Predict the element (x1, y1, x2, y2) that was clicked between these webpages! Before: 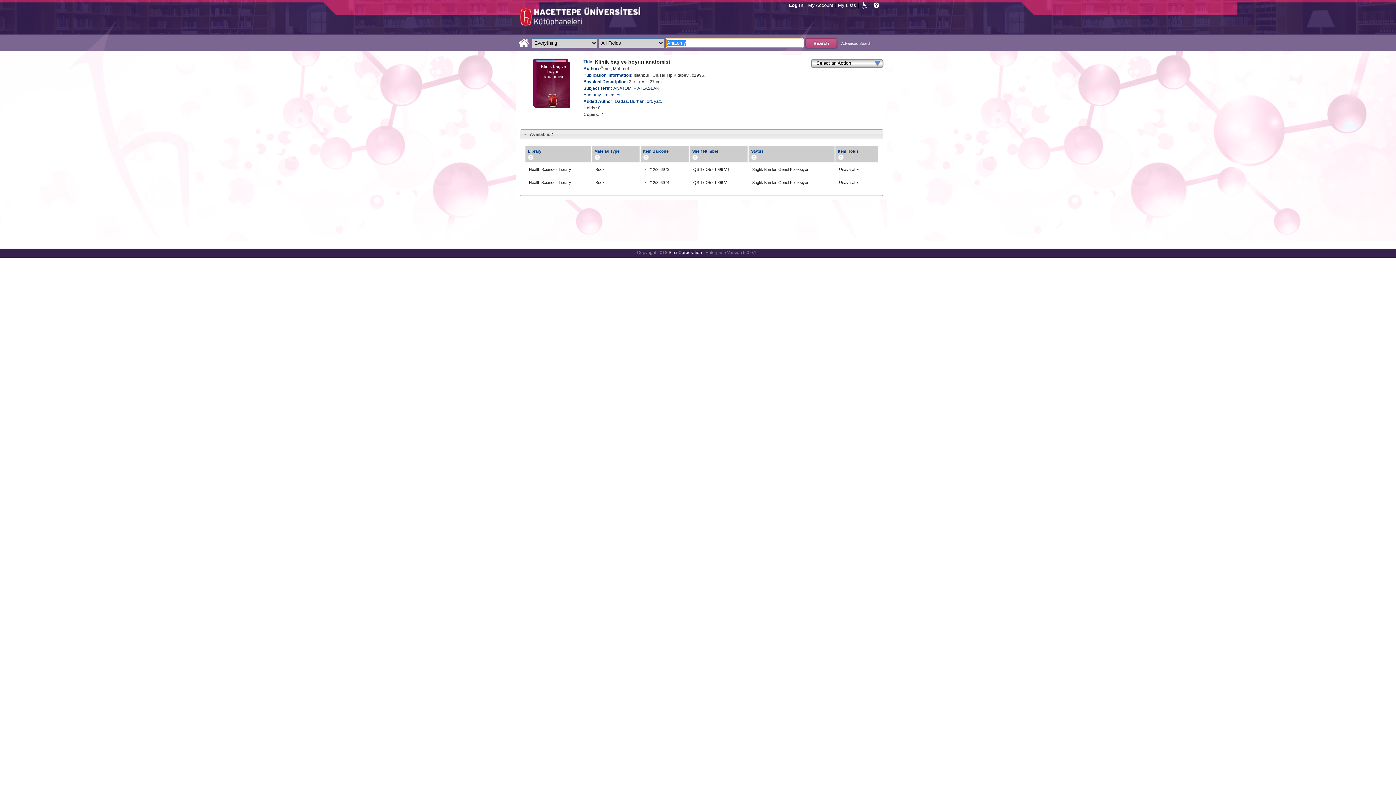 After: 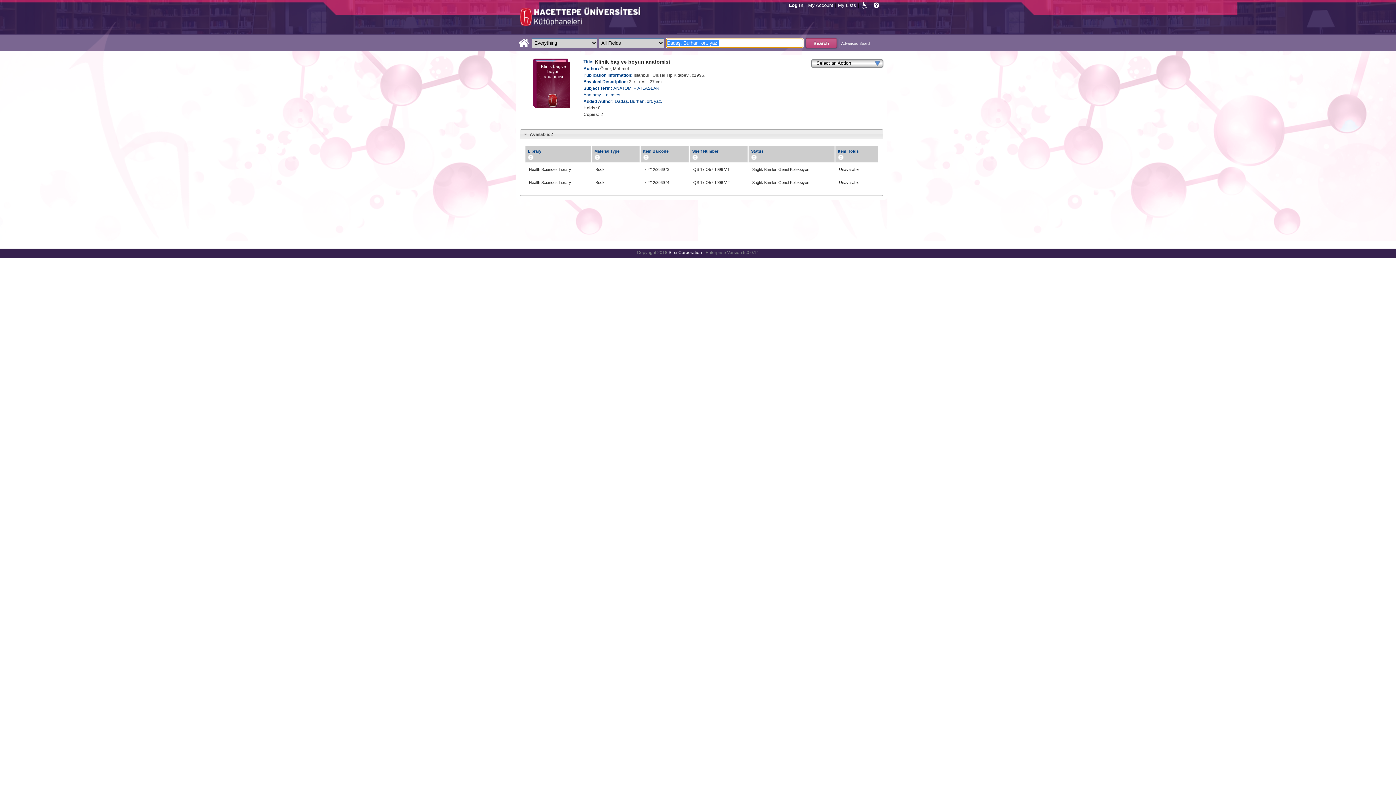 Action: bbox: (614, 98, 662, 104) label: Dadaş, Burhan, ort. yaz.